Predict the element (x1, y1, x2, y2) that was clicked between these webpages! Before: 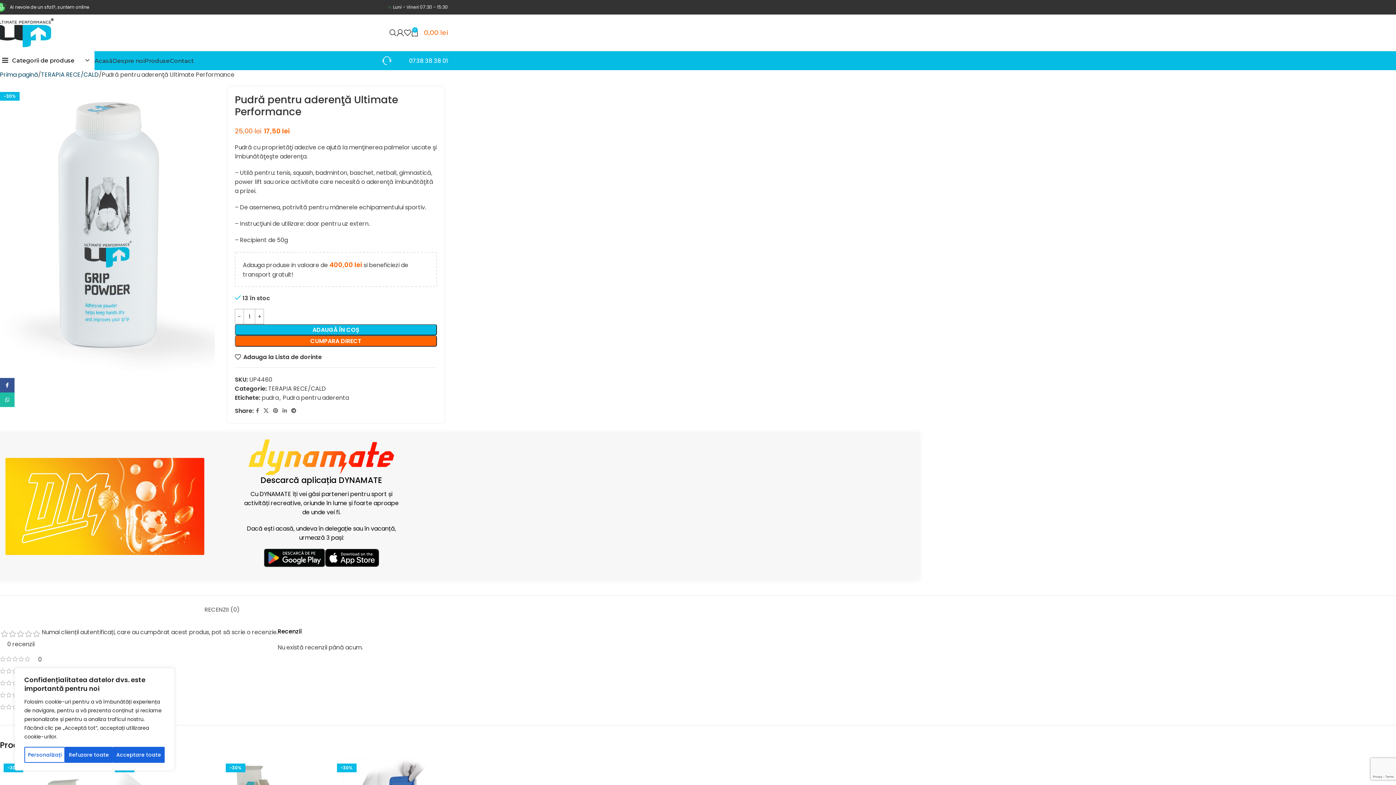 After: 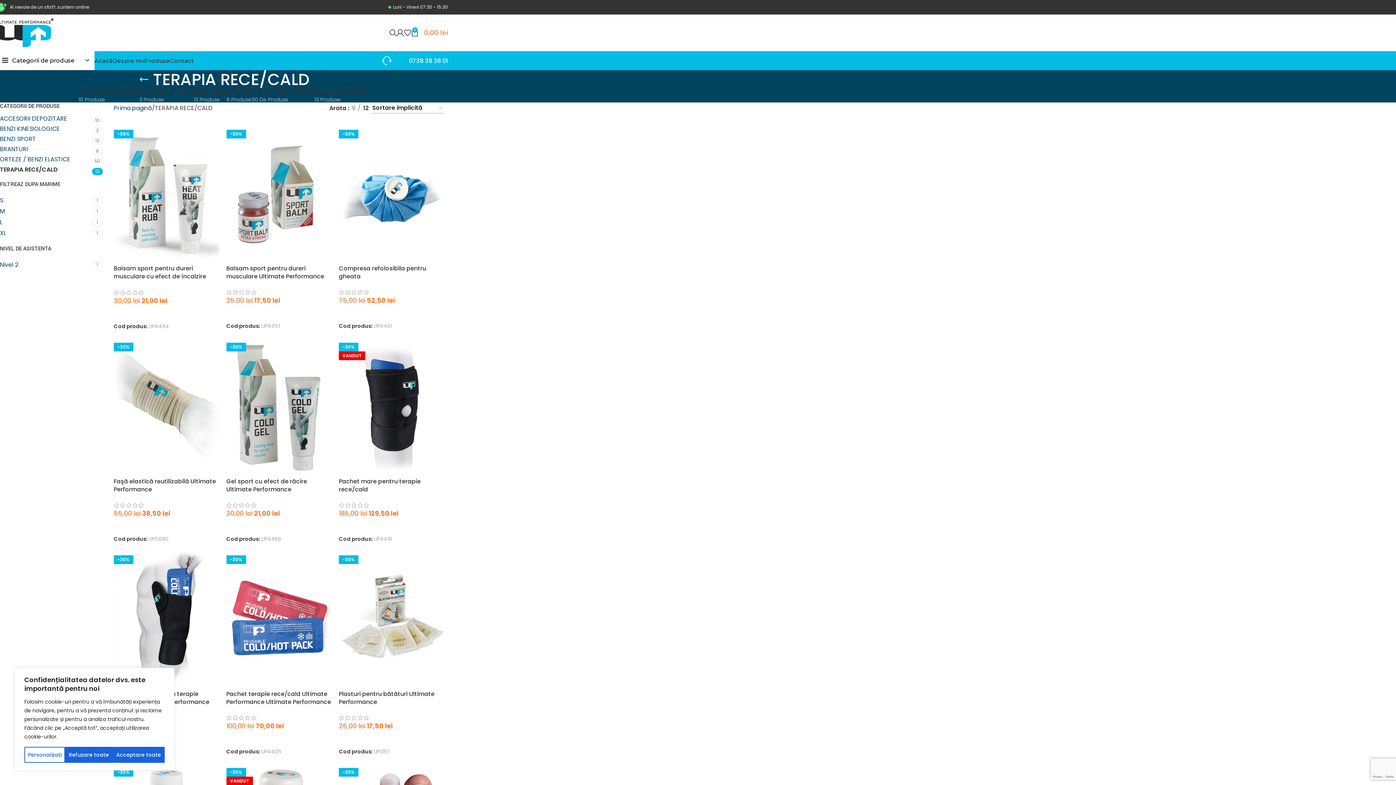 Action: bbox: (268, 384, 326, 393) label: TERAPIA RECE/CALD